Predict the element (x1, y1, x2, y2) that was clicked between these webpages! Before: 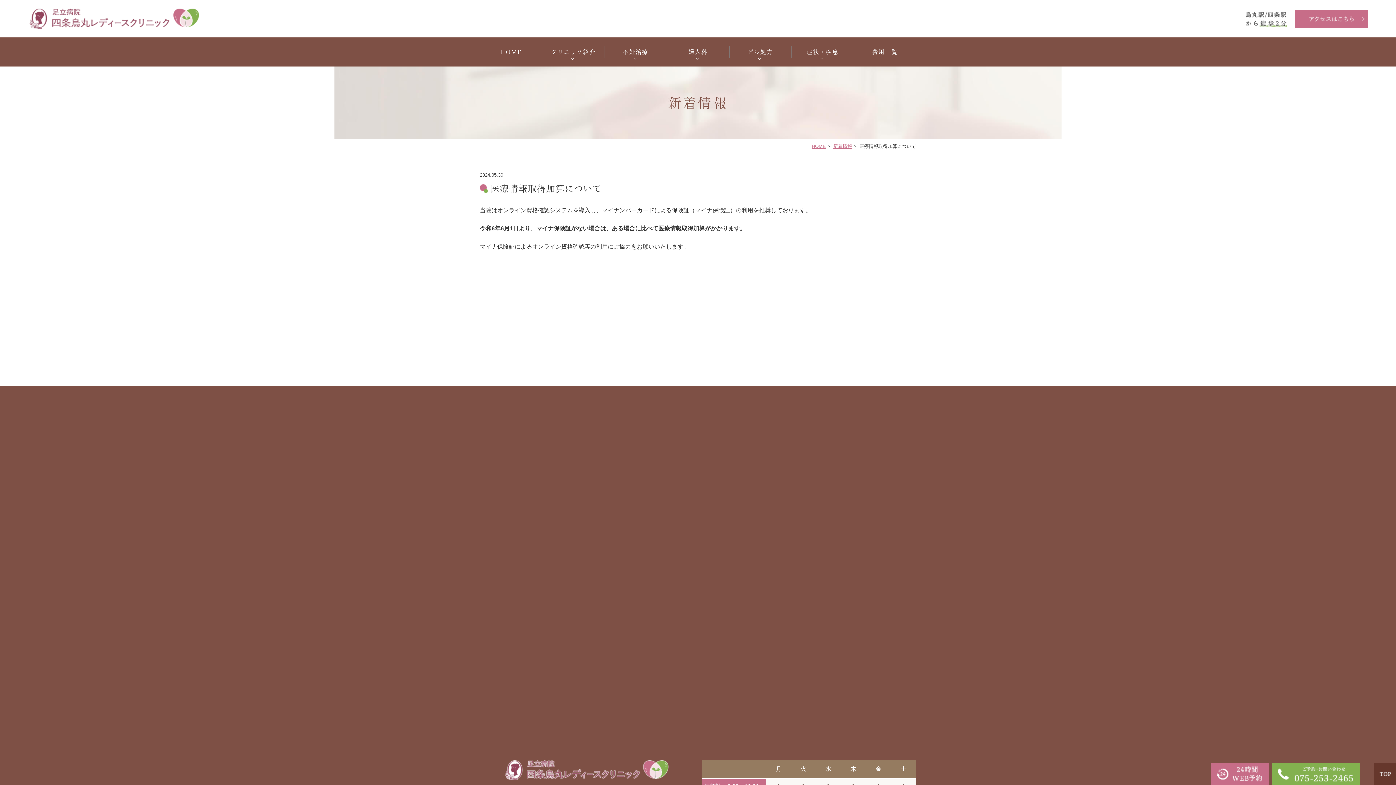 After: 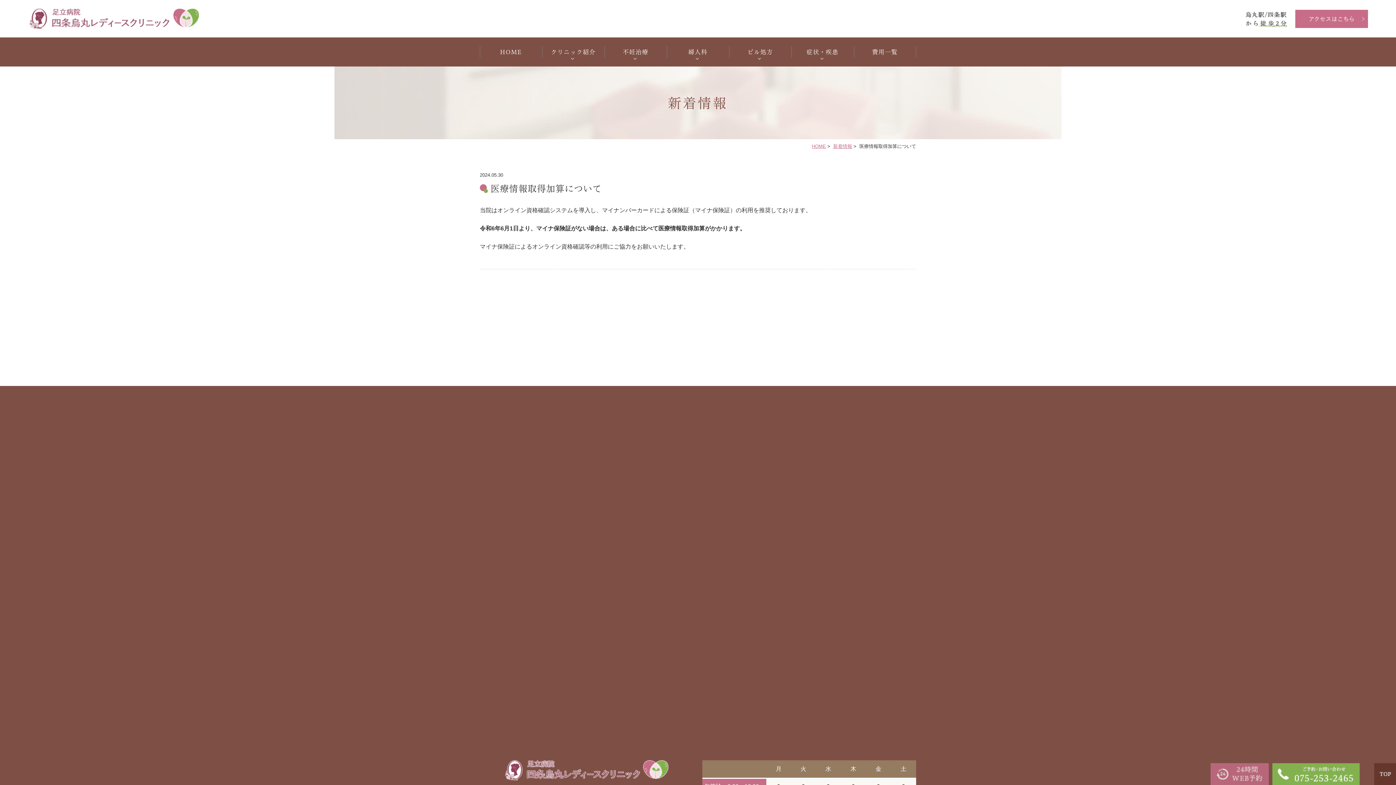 Action: bbox: (1210, 763, 1269, 785)